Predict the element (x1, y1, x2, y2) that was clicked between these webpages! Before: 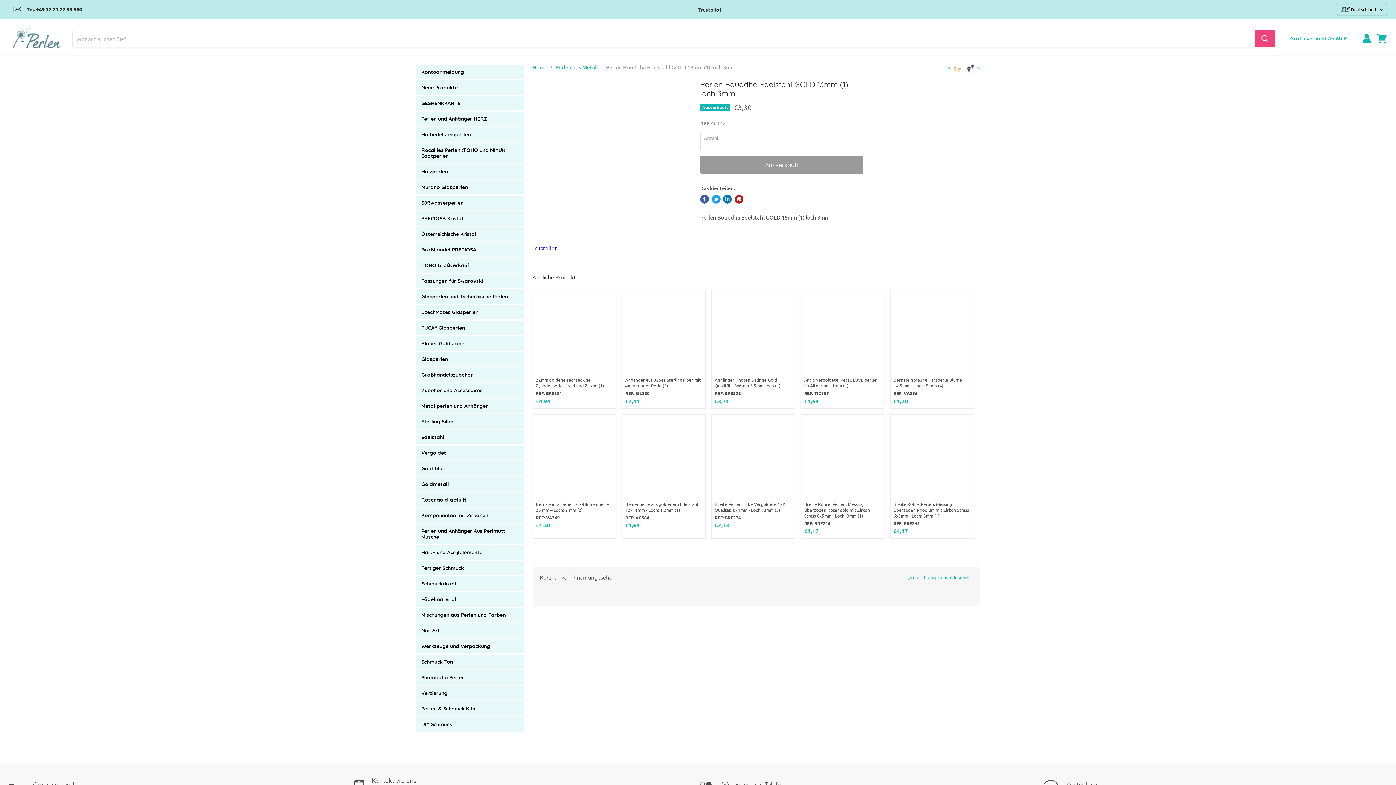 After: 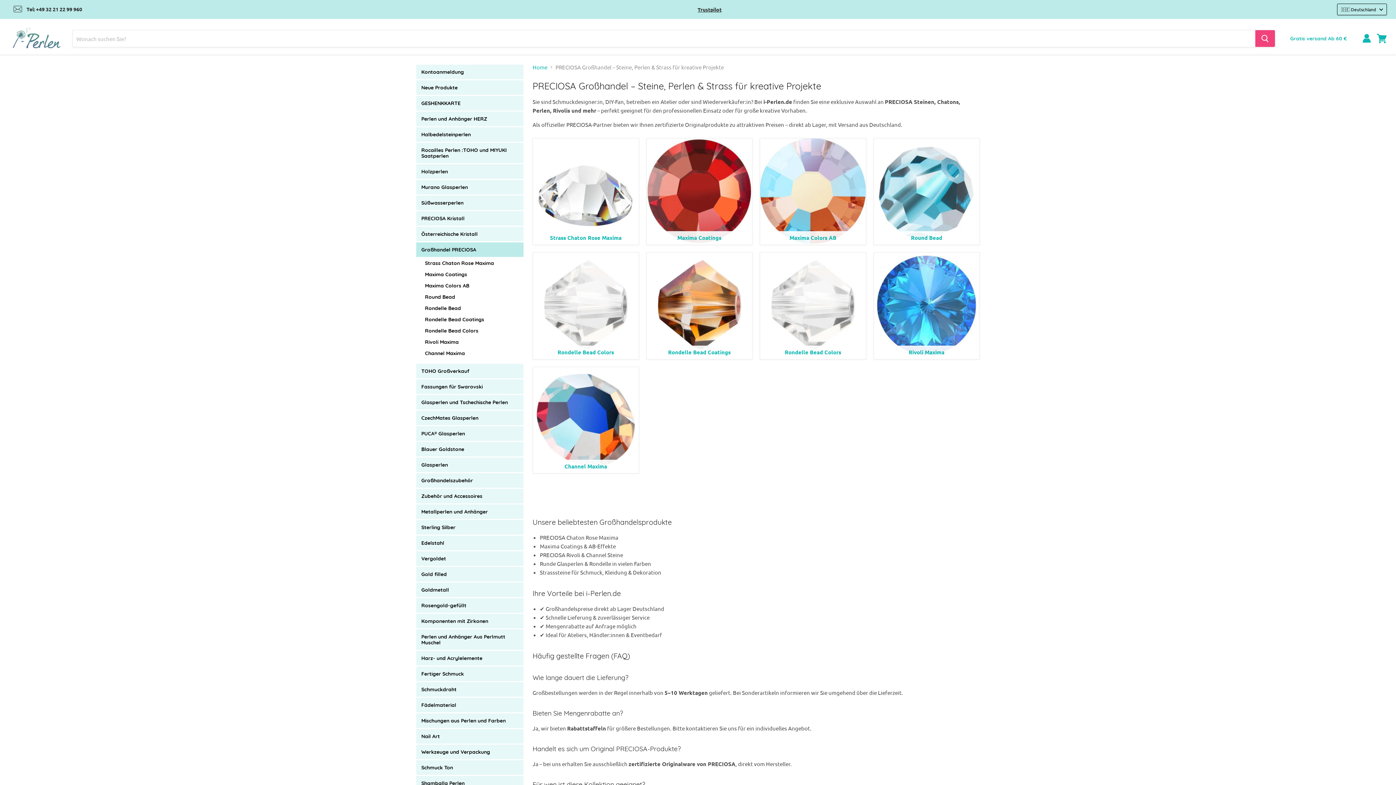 Action: label: Großhandel PRECIOSA bbox: (416, 242, 523, 257)